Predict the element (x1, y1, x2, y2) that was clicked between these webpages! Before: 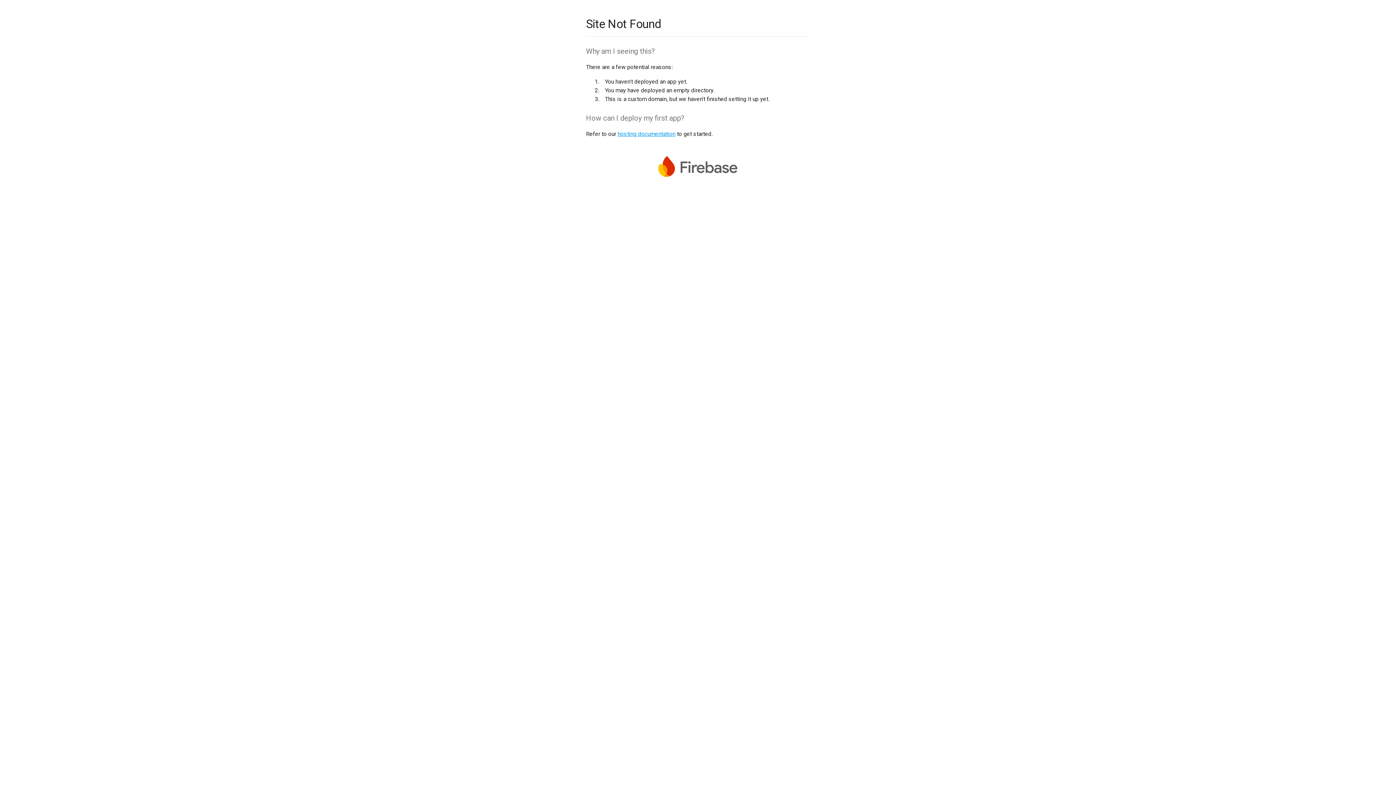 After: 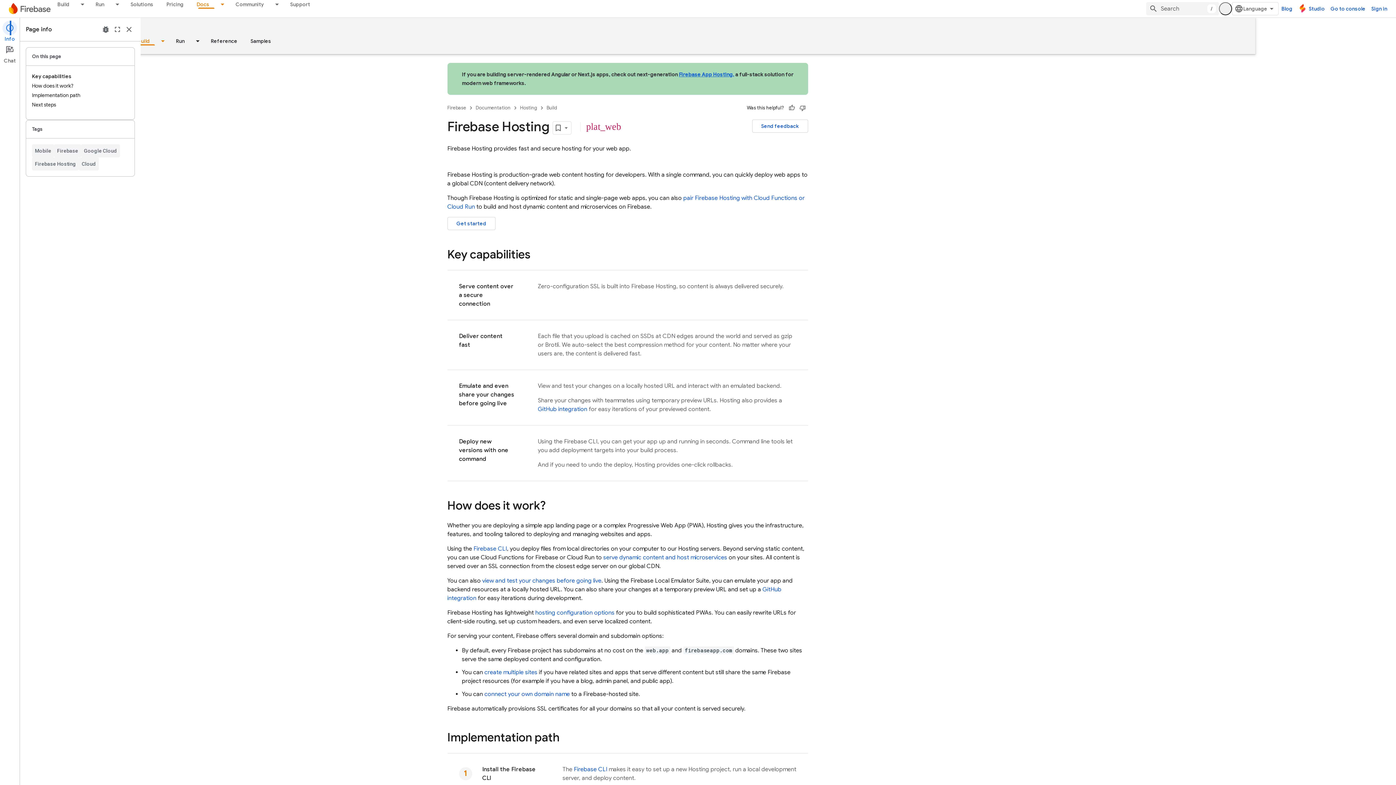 Action: bbox: (617, 130, 675, 137) label: hosting documentation